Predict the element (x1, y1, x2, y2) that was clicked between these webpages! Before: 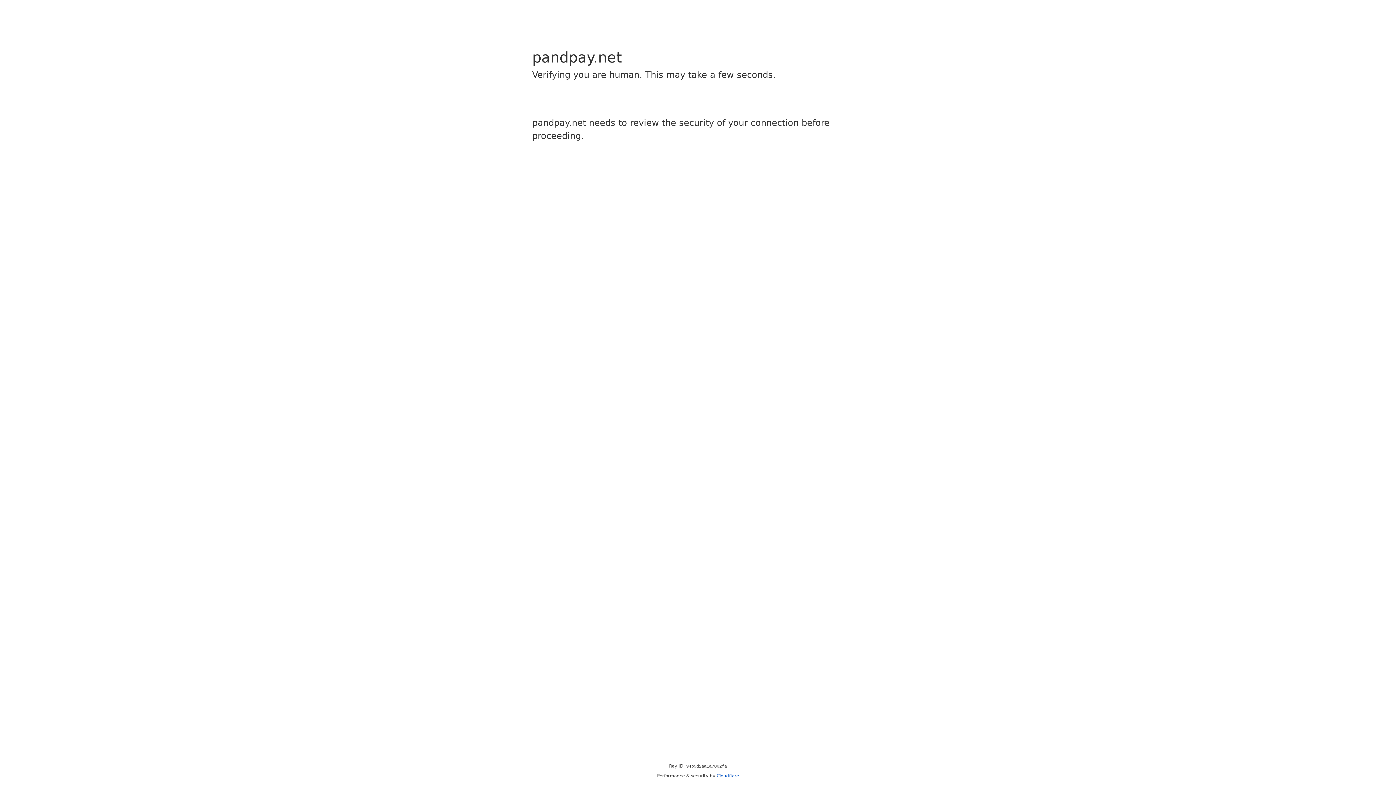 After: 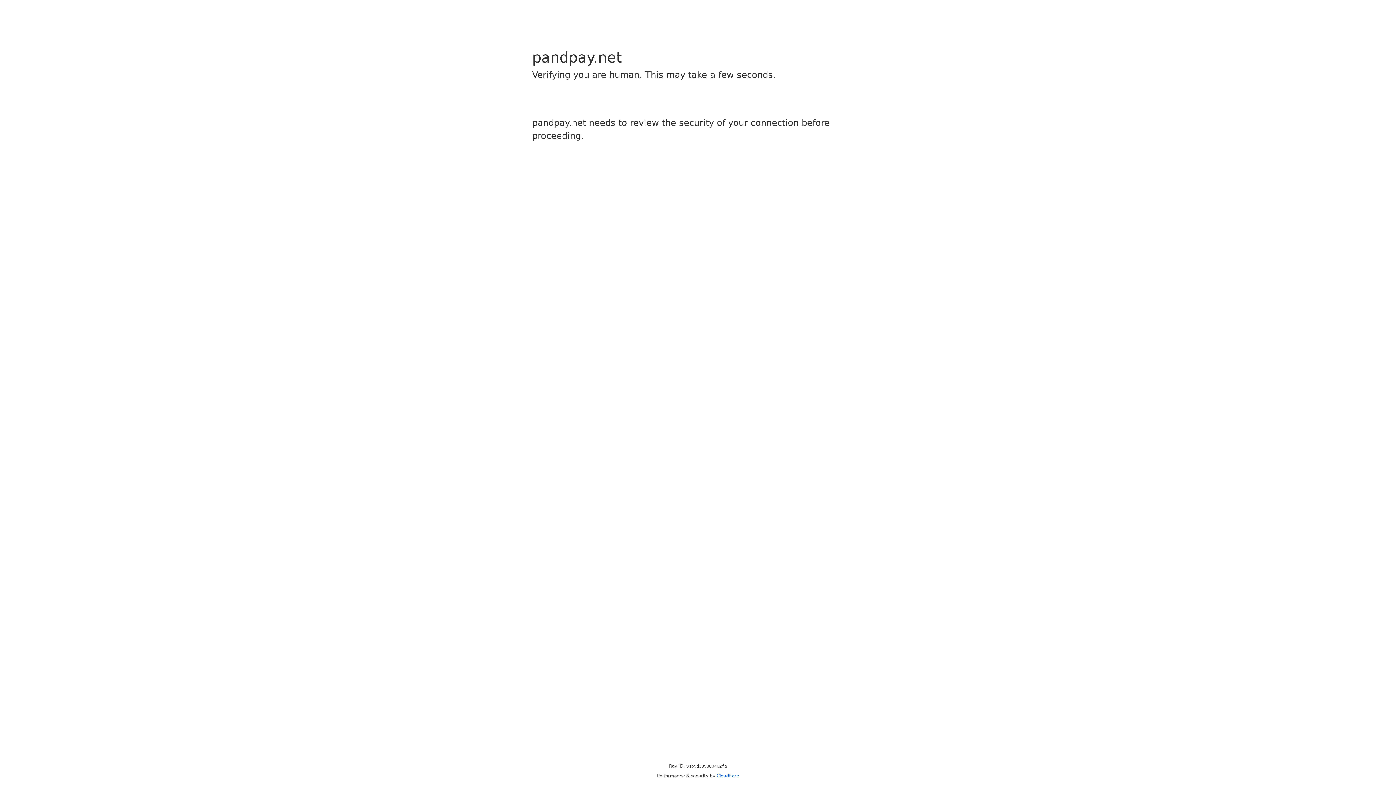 Action: label: Cloudflare bbox: (716, 773, 739, 778)